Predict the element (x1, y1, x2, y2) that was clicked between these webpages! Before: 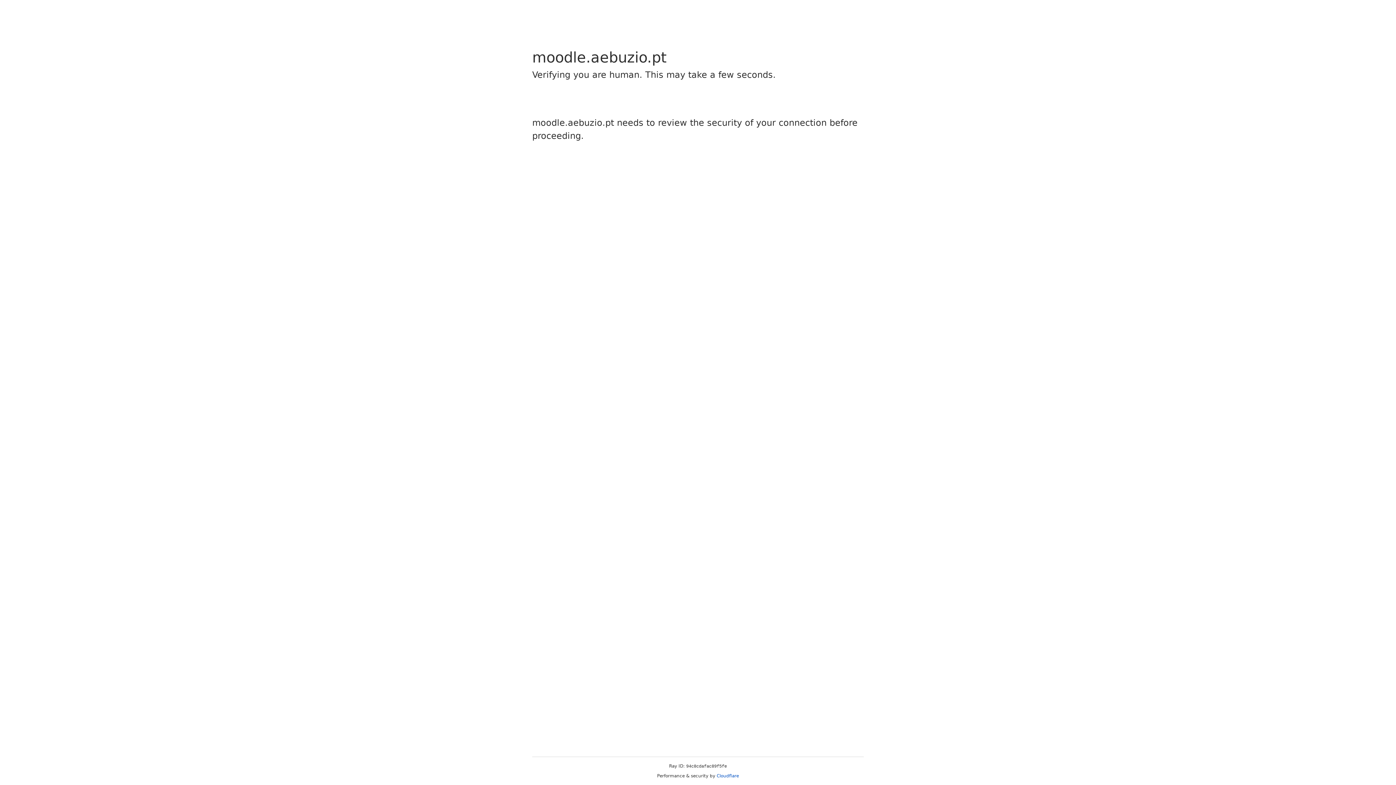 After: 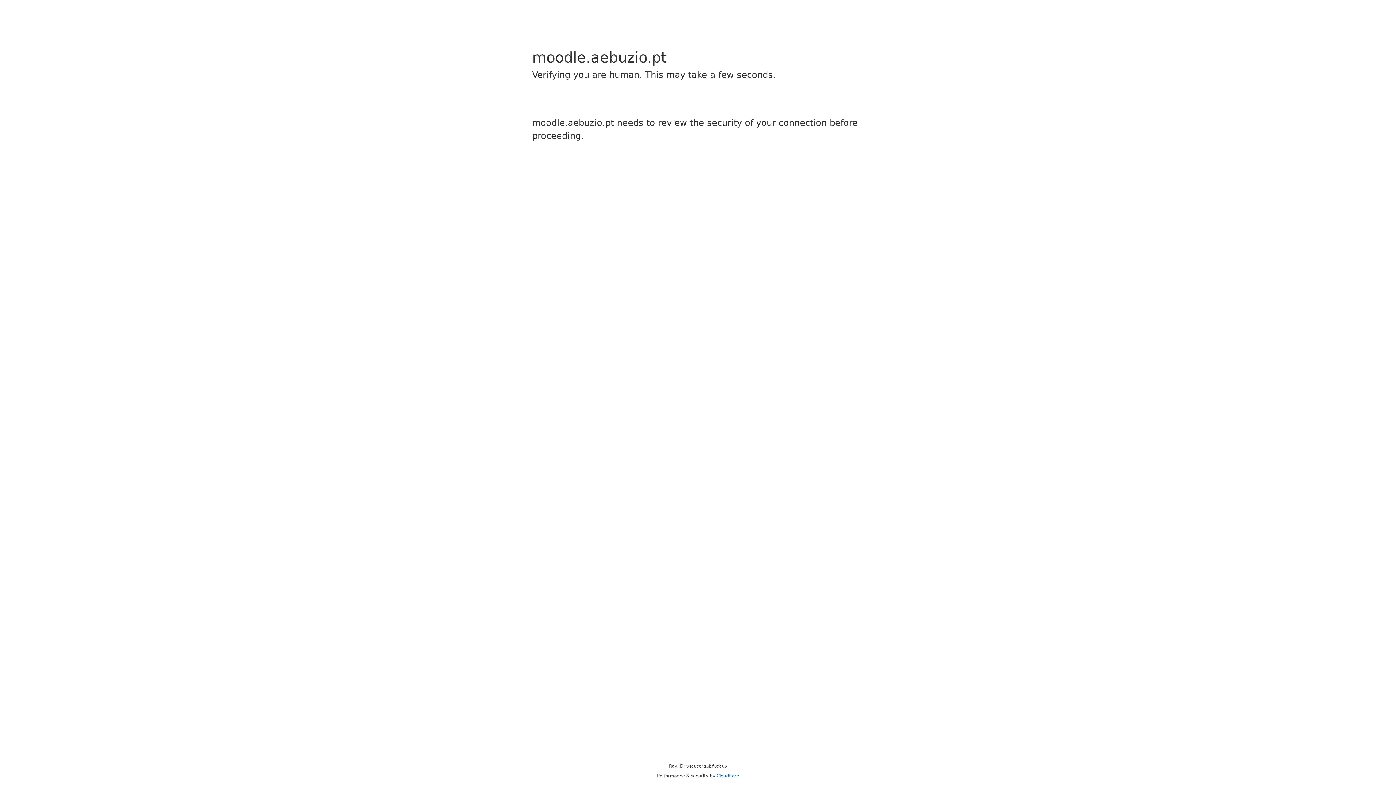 Action: label: Cloudflare bbox: (716, 773, 739, 778)